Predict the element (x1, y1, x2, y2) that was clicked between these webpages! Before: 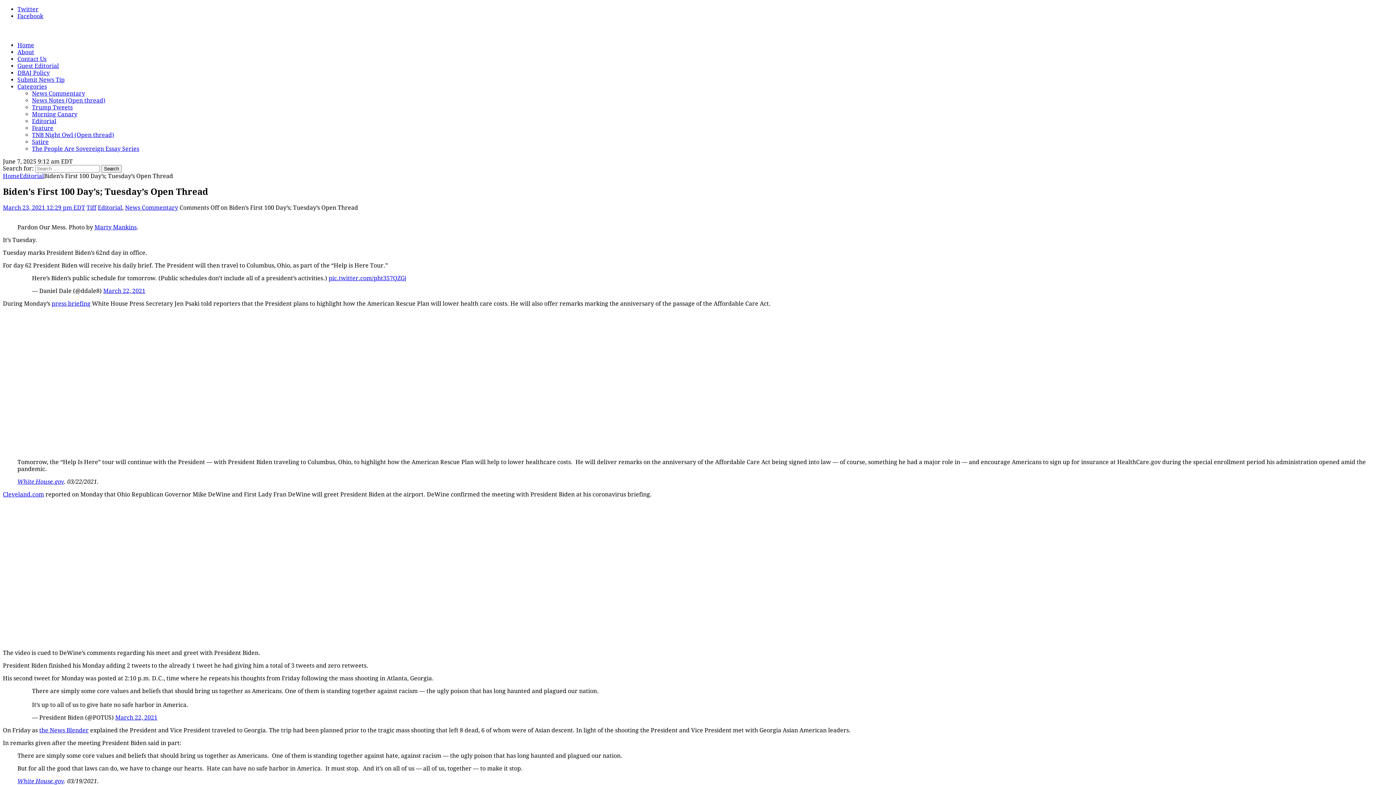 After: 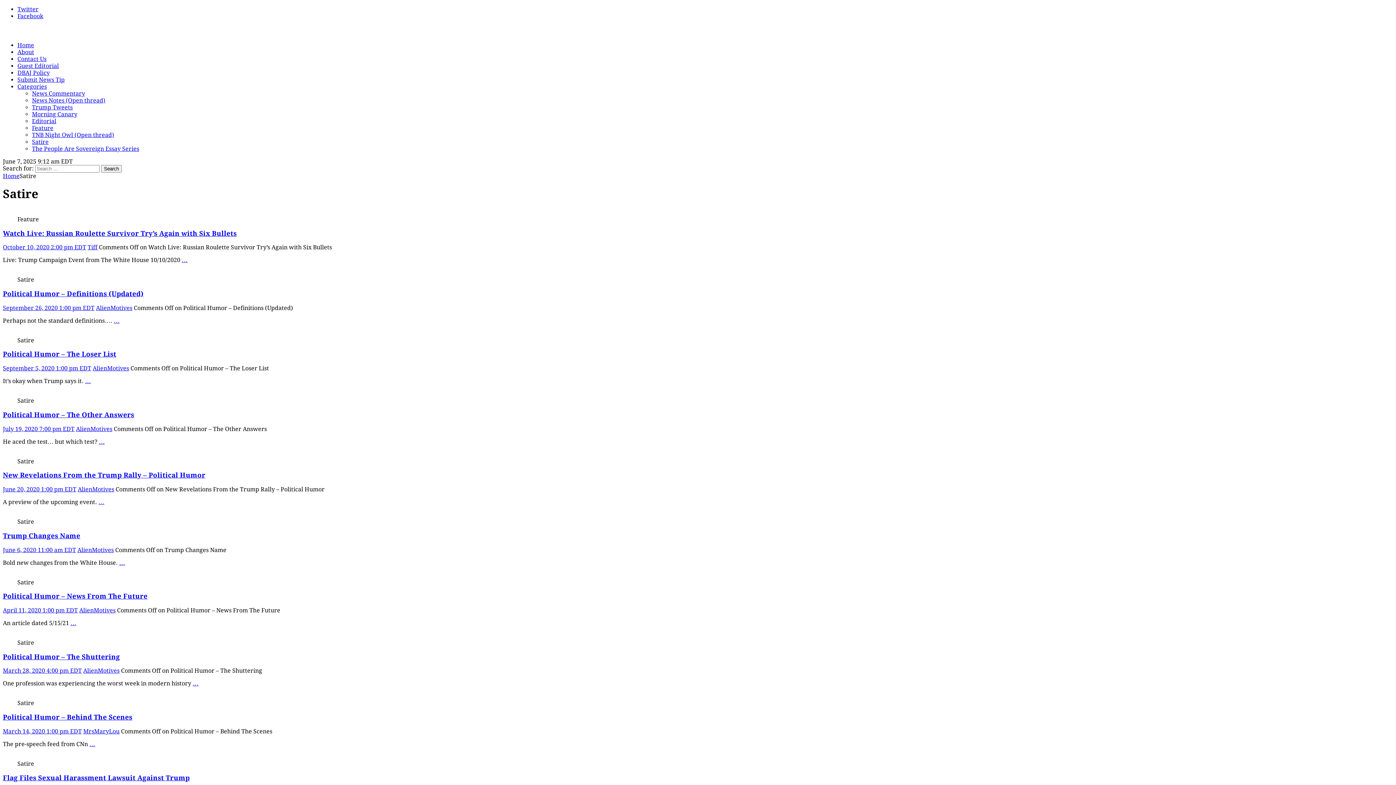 Action: bbox: (32, 138, 48, 145) label: Satire